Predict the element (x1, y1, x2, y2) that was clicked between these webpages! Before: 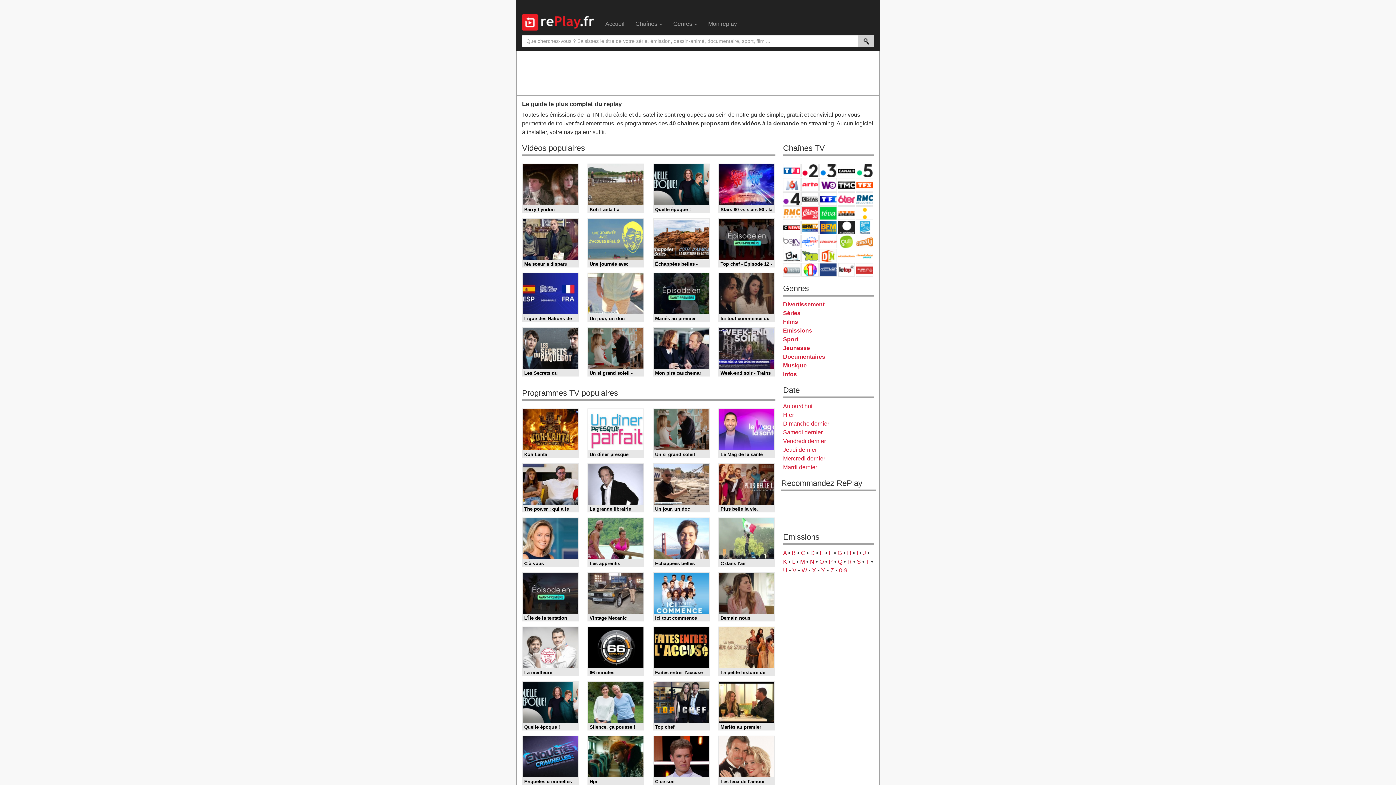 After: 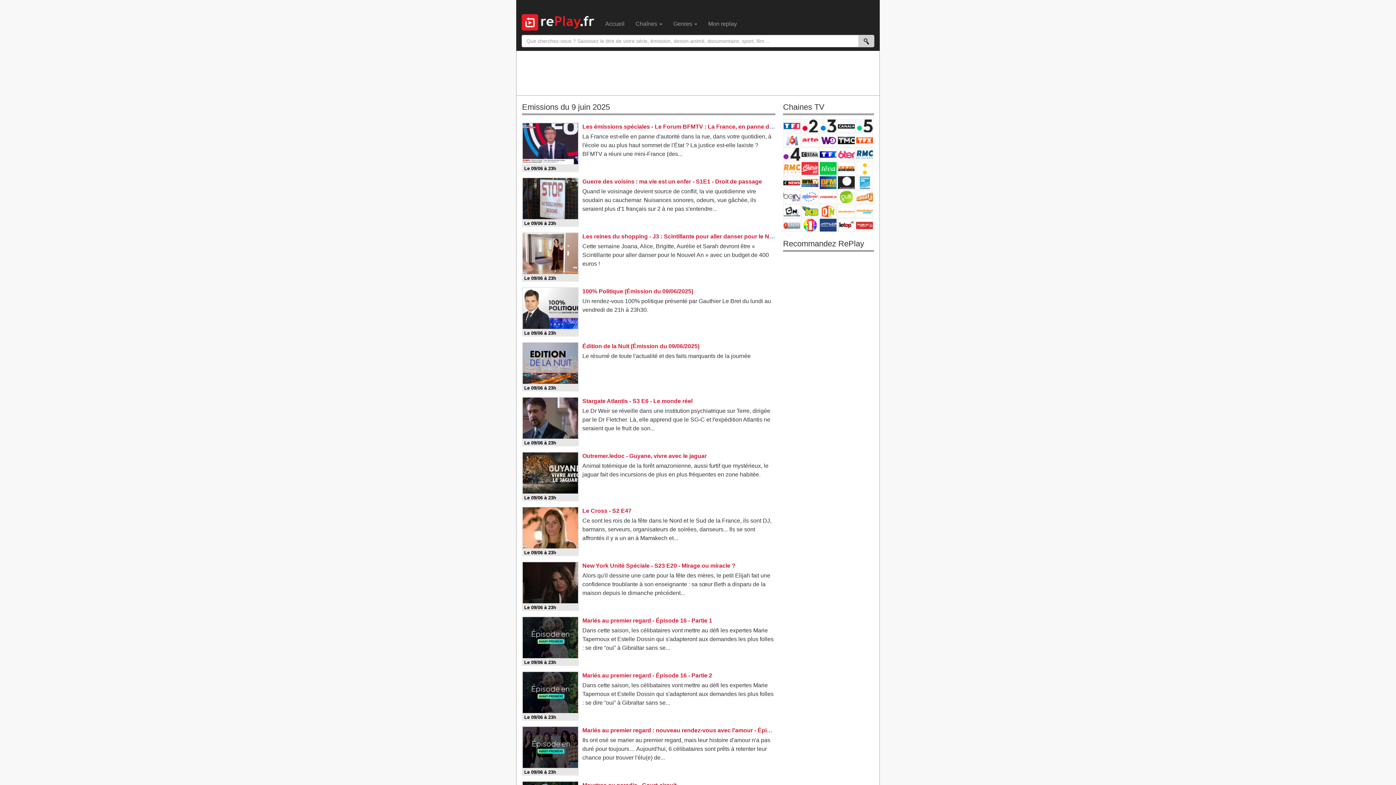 Action: bbox: (783, 412, 794, 418) label: Hier